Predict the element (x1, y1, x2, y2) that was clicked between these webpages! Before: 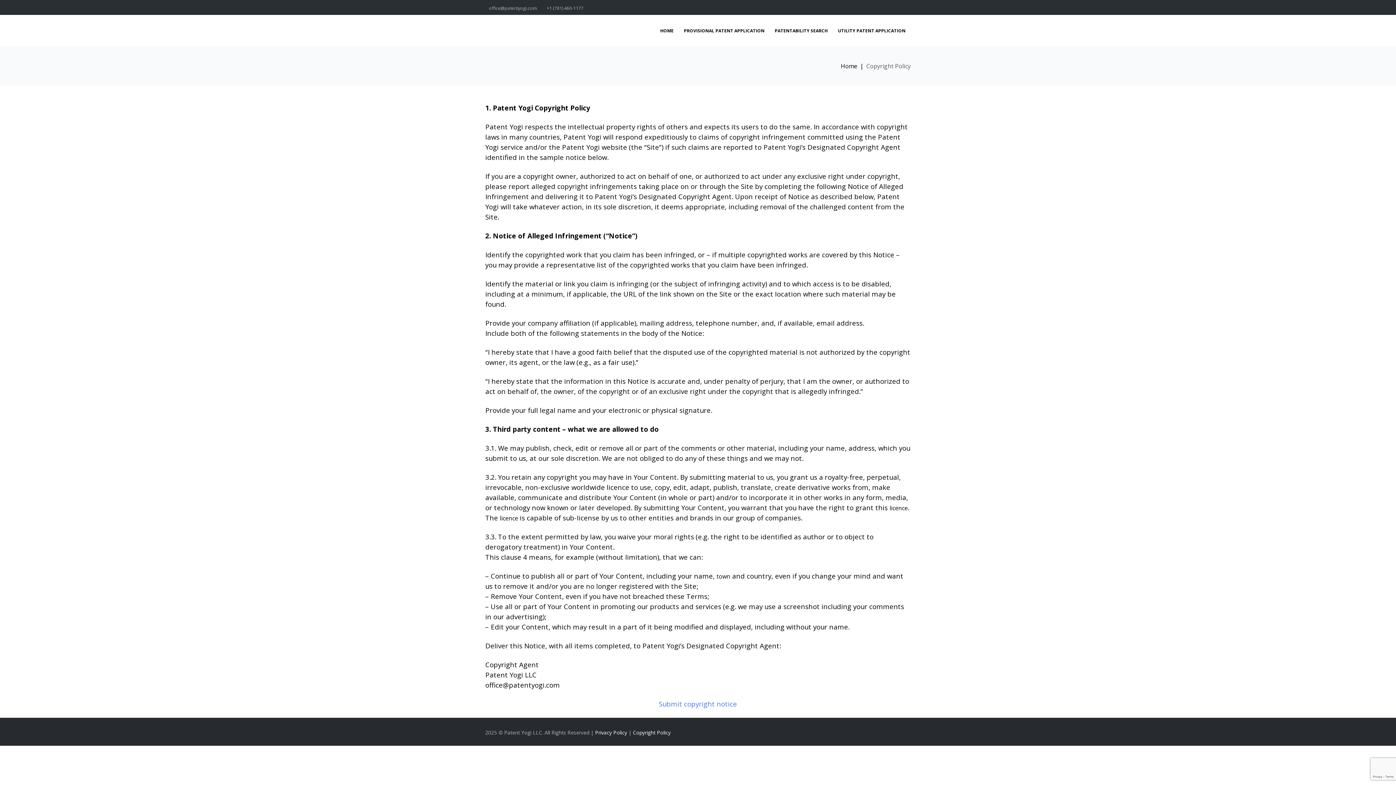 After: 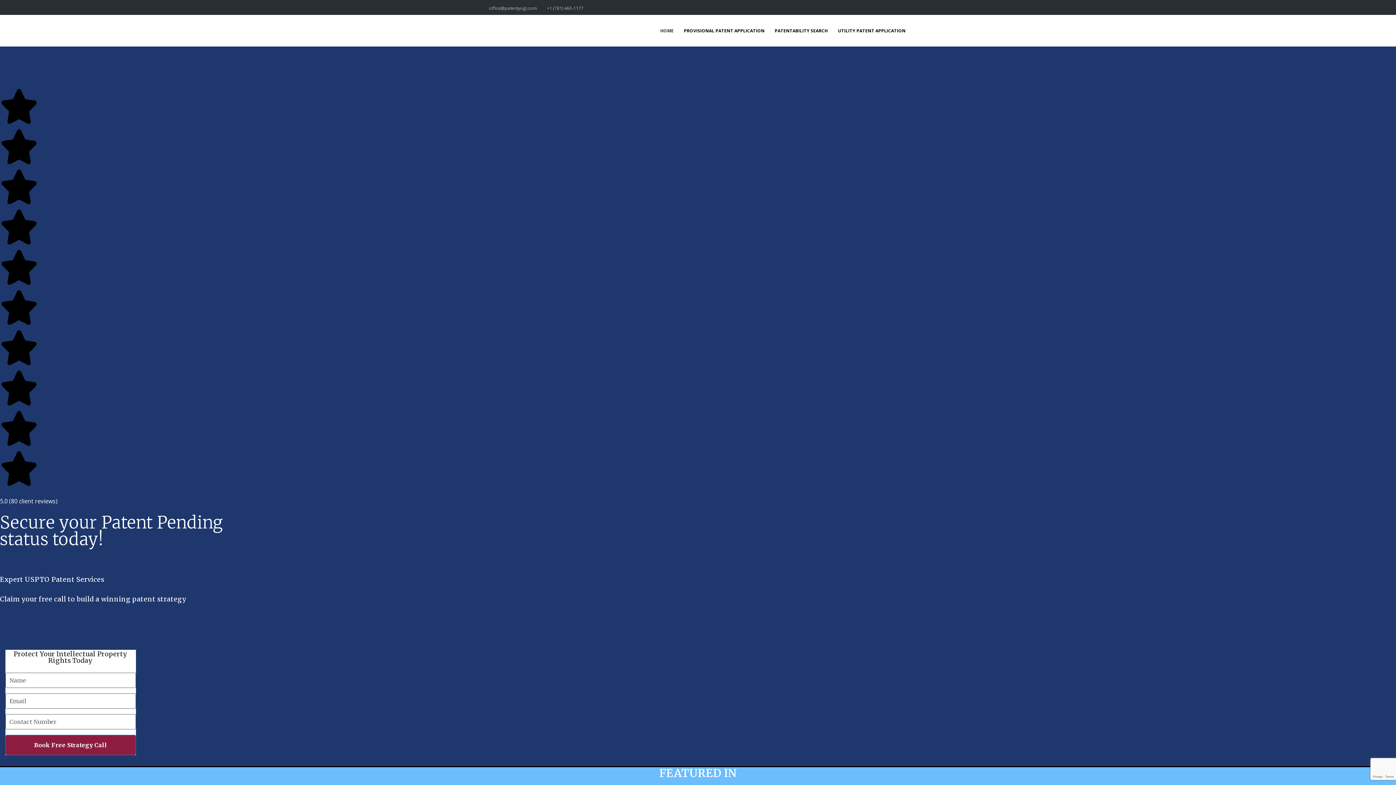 Action: bbox: (485, 21, 518, 40)